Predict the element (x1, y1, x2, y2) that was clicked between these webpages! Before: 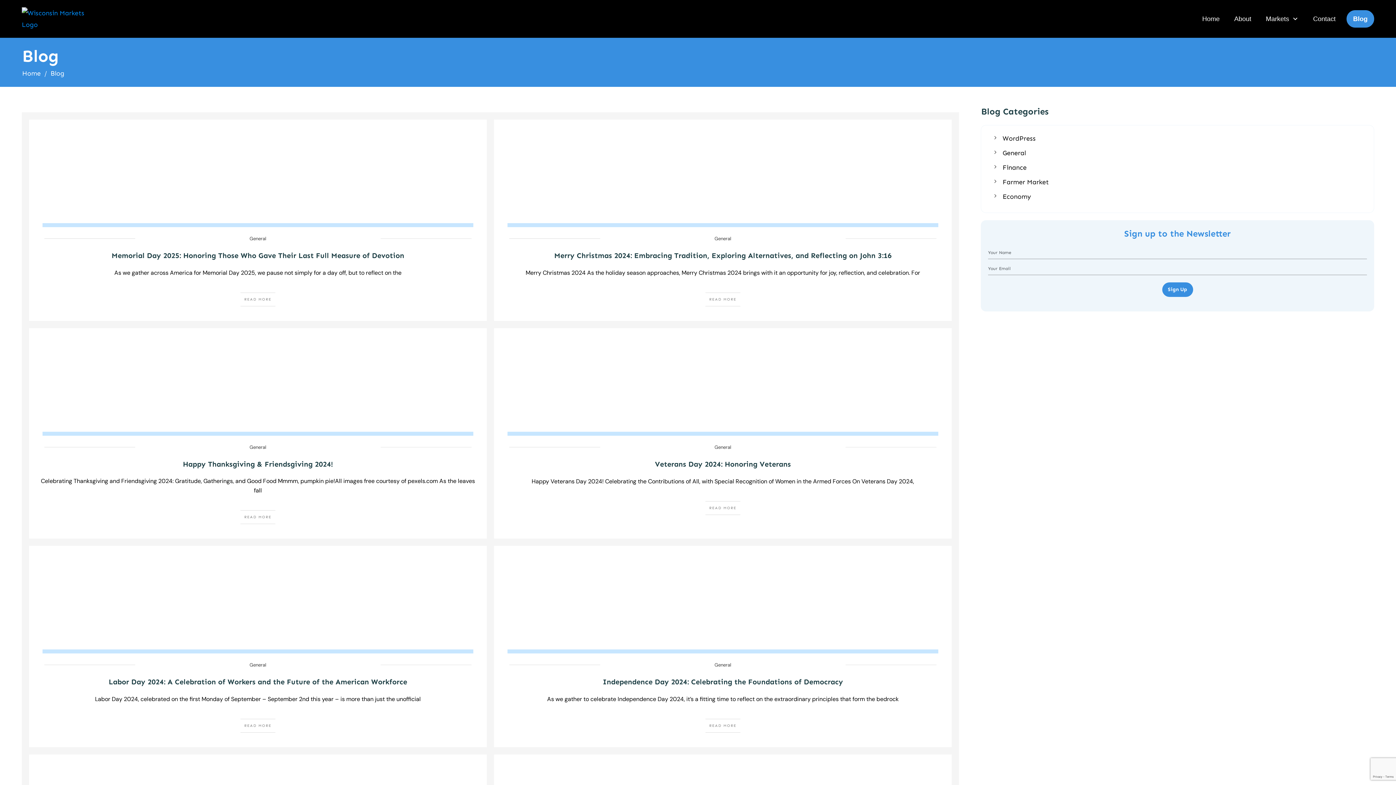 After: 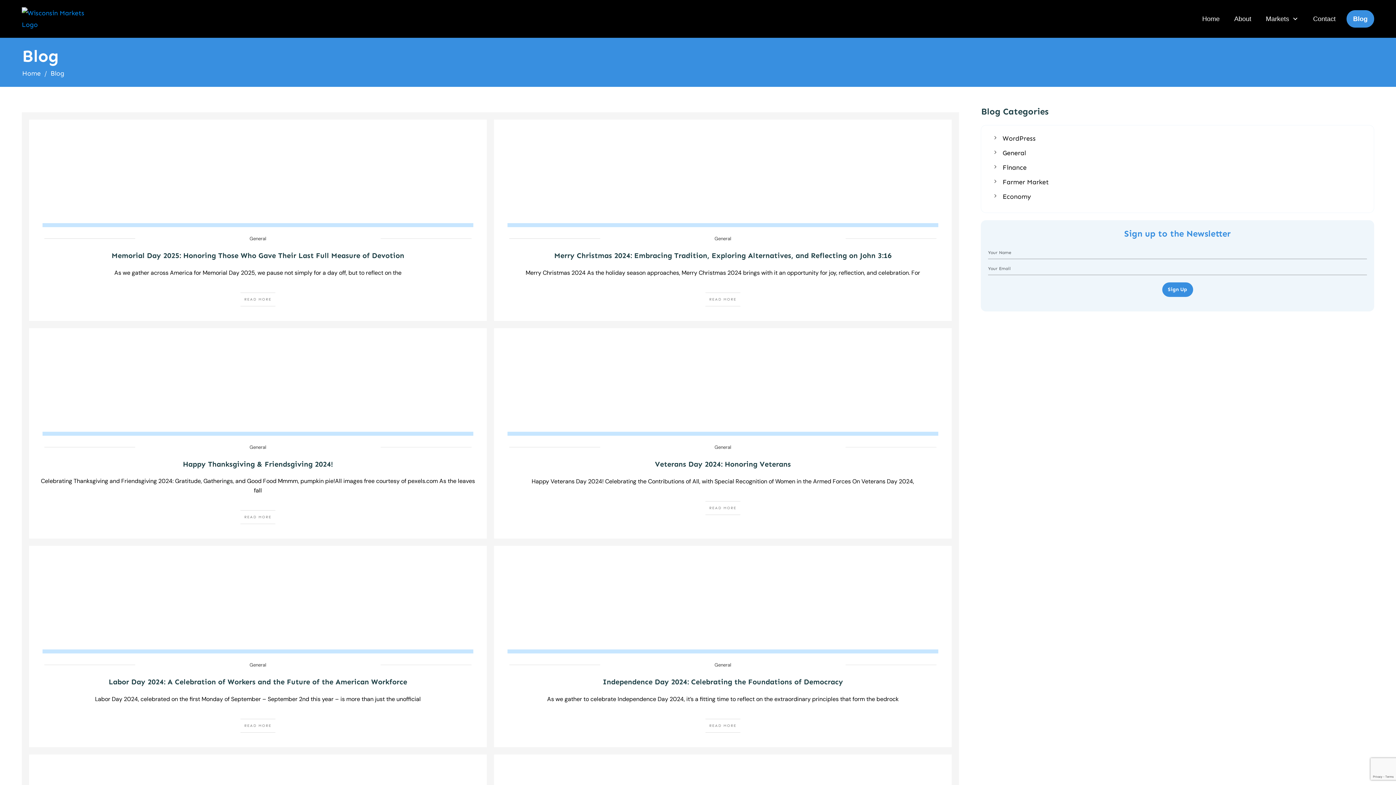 Action: bbox: (36, 126, 479, 223)